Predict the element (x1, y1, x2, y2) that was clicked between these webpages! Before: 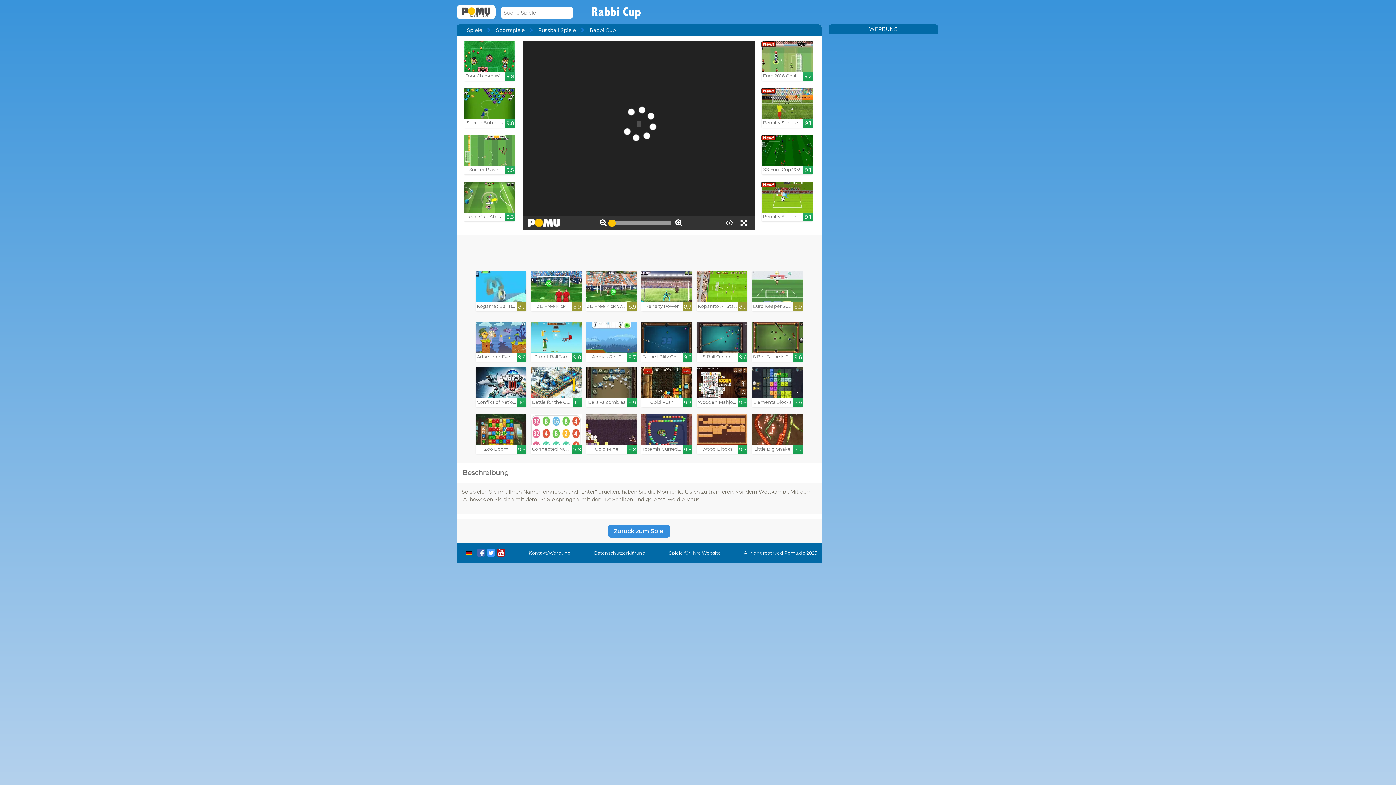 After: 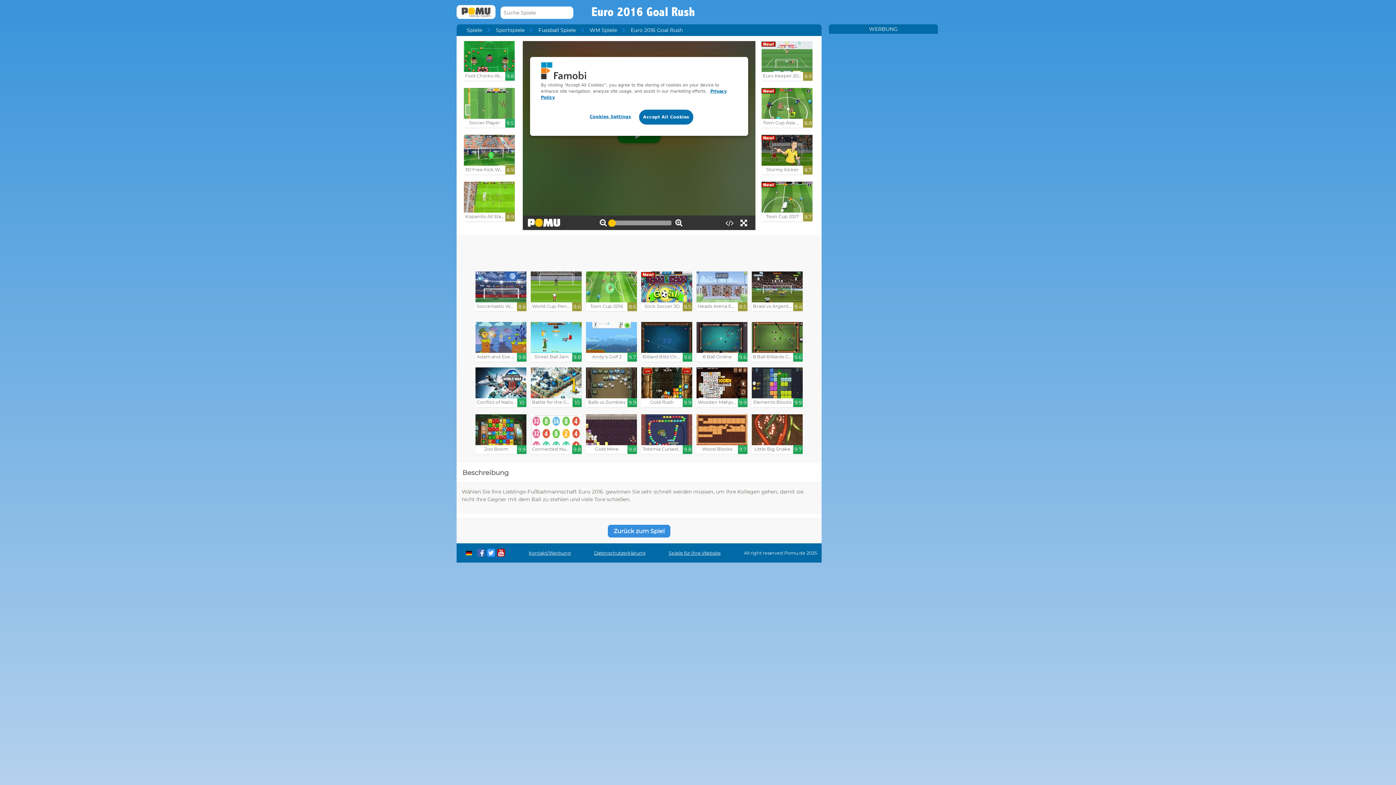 Action: bbox: (761, 41, 812, 80) label: Euro 2016 Goal Rush

9.2